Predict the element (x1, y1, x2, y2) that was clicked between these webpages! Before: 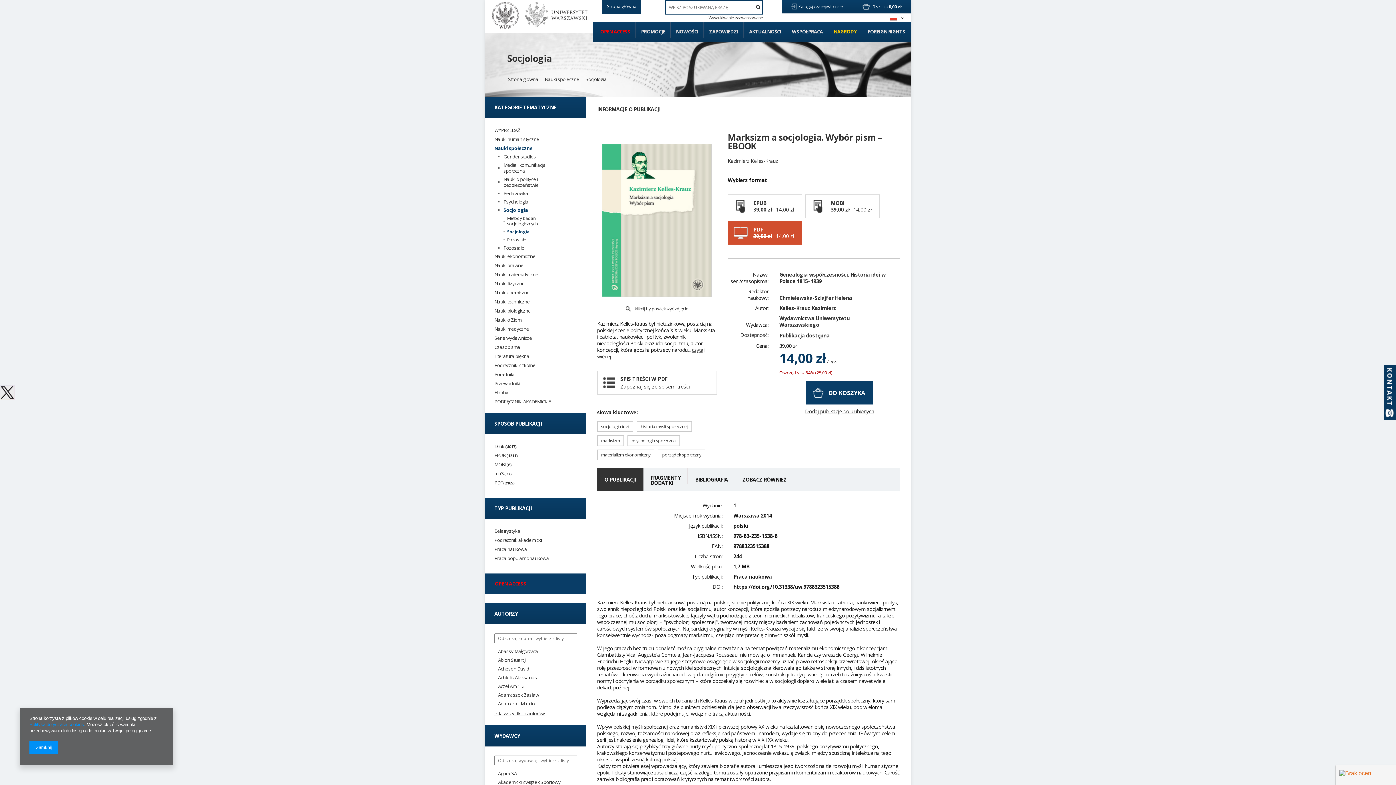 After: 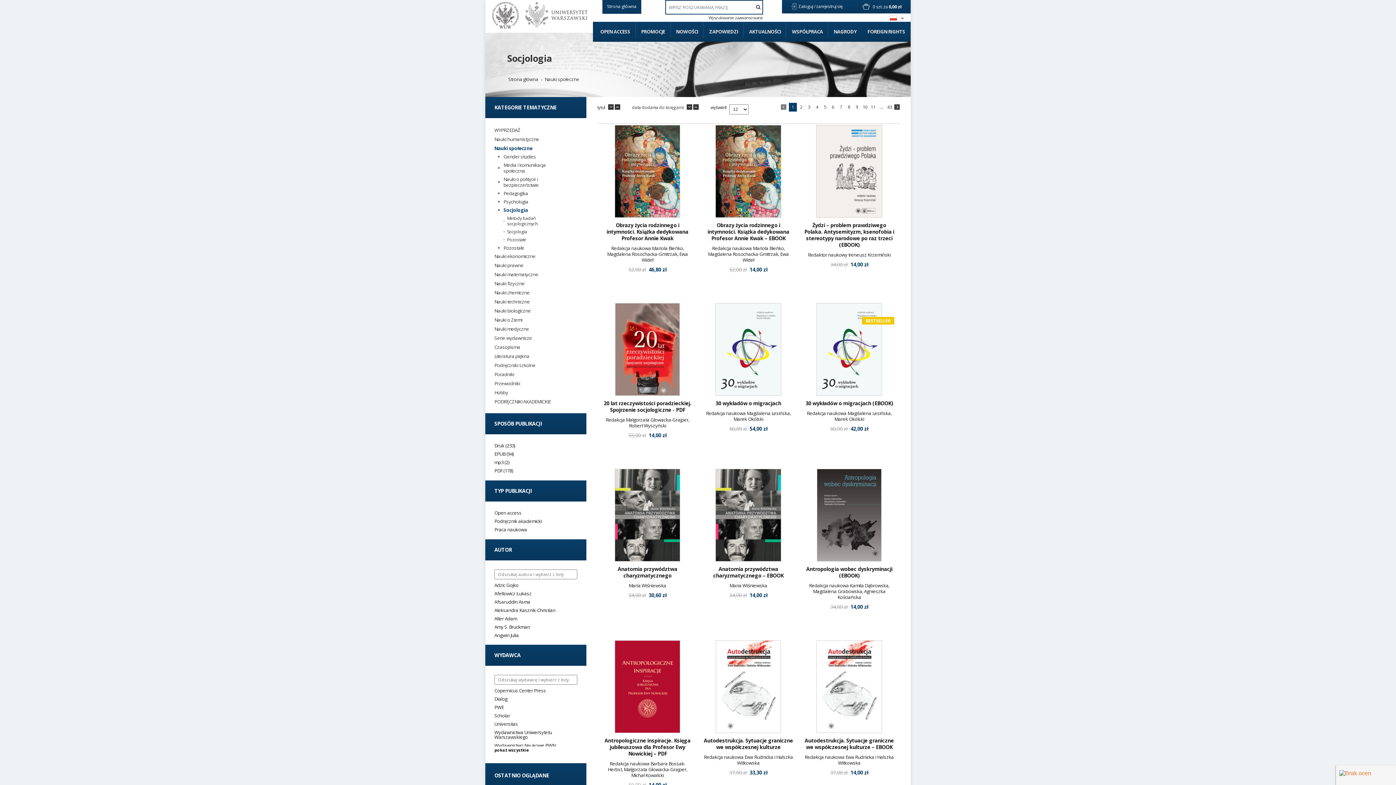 Action: bbox: (498, 207, 563, 213) label: Socjologia